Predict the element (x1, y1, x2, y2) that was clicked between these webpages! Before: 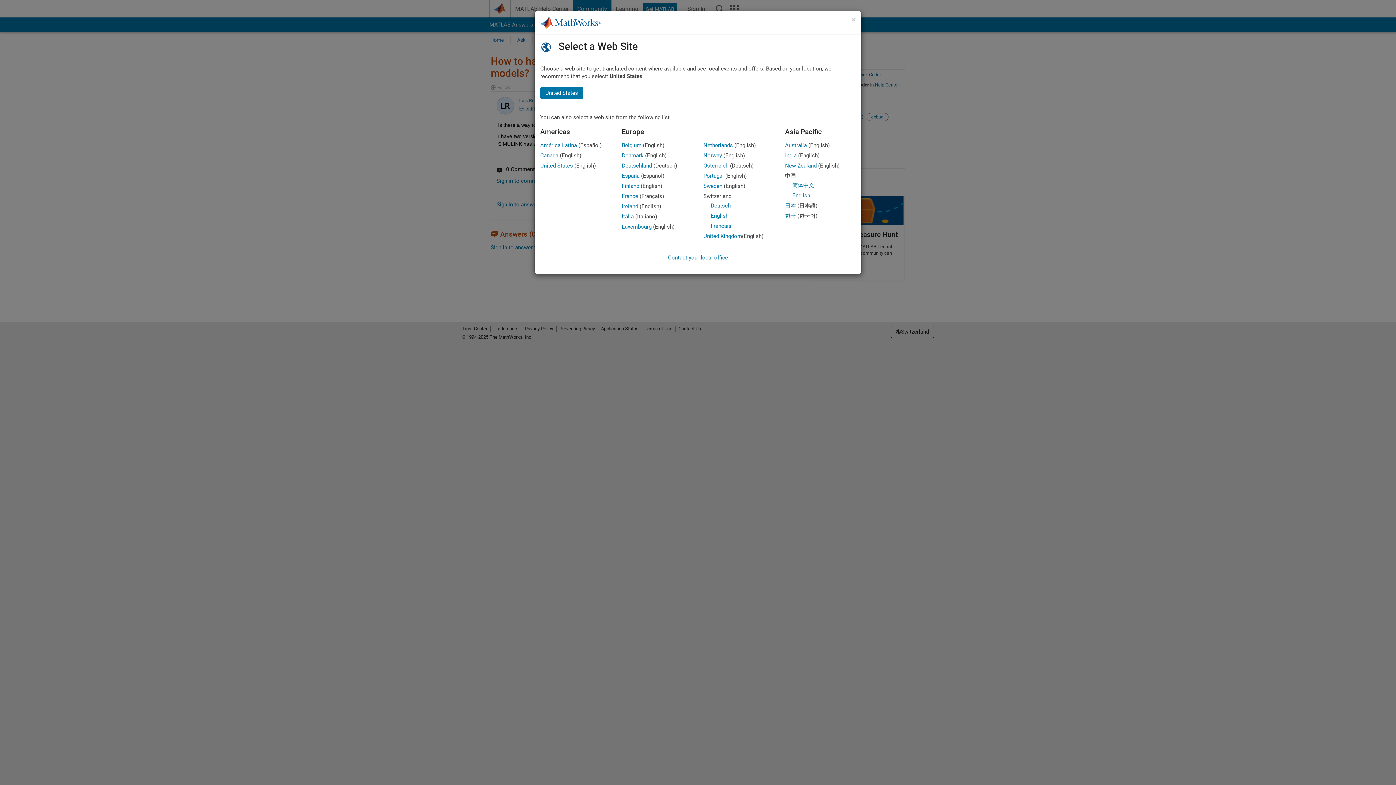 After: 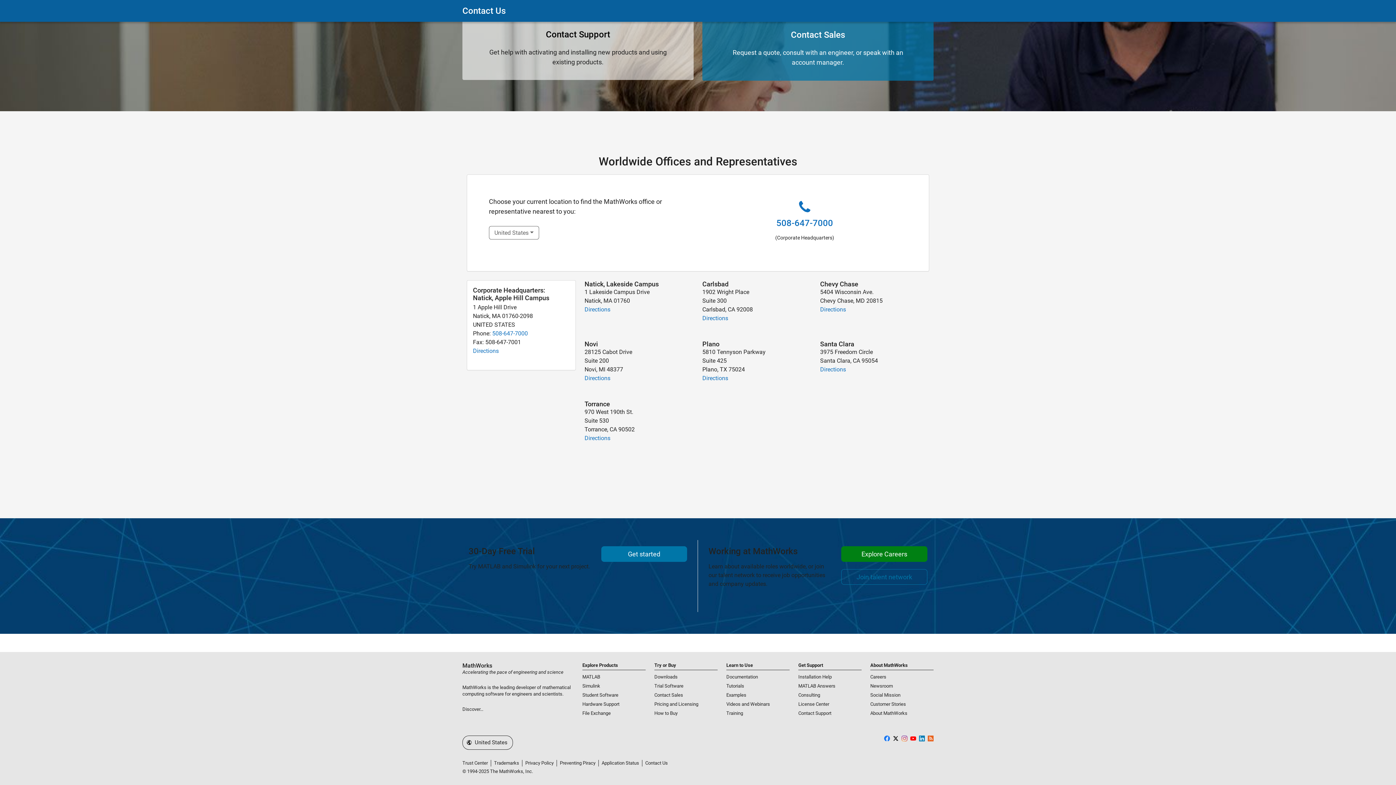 Action: label: Contact your local office bbox: (668, 254, 728, 261)